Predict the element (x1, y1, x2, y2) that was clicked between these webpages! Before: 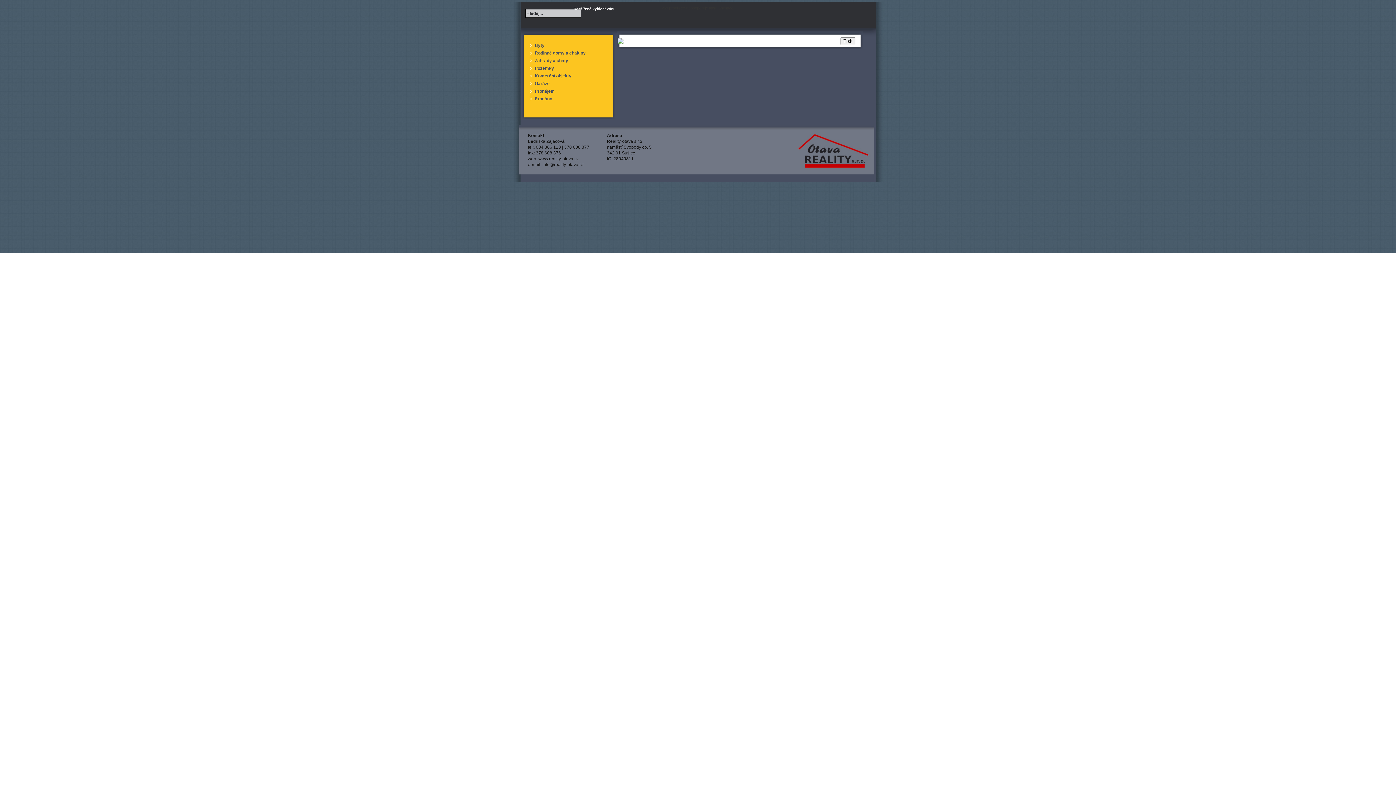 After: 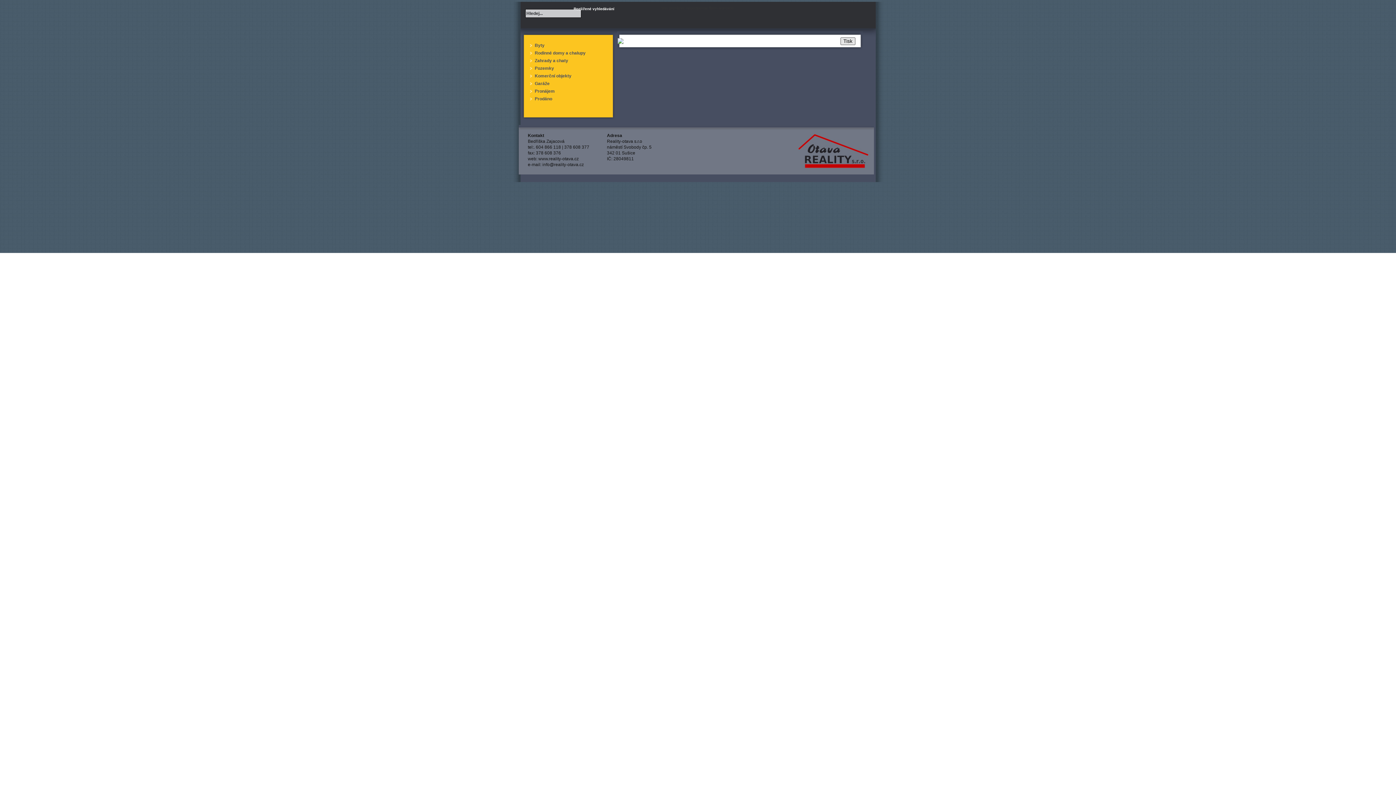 Action: label: Tisk bbox: (840, 37, 855, 45)